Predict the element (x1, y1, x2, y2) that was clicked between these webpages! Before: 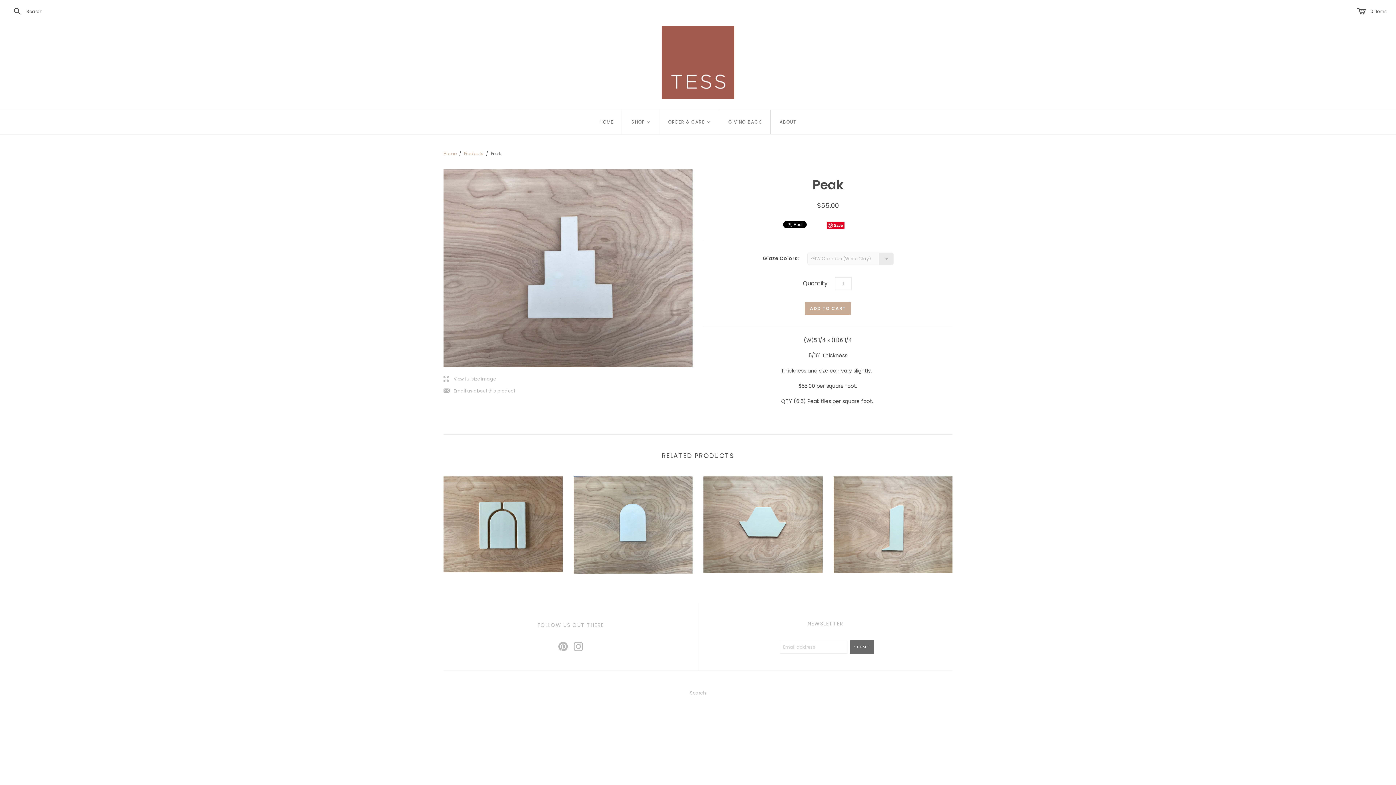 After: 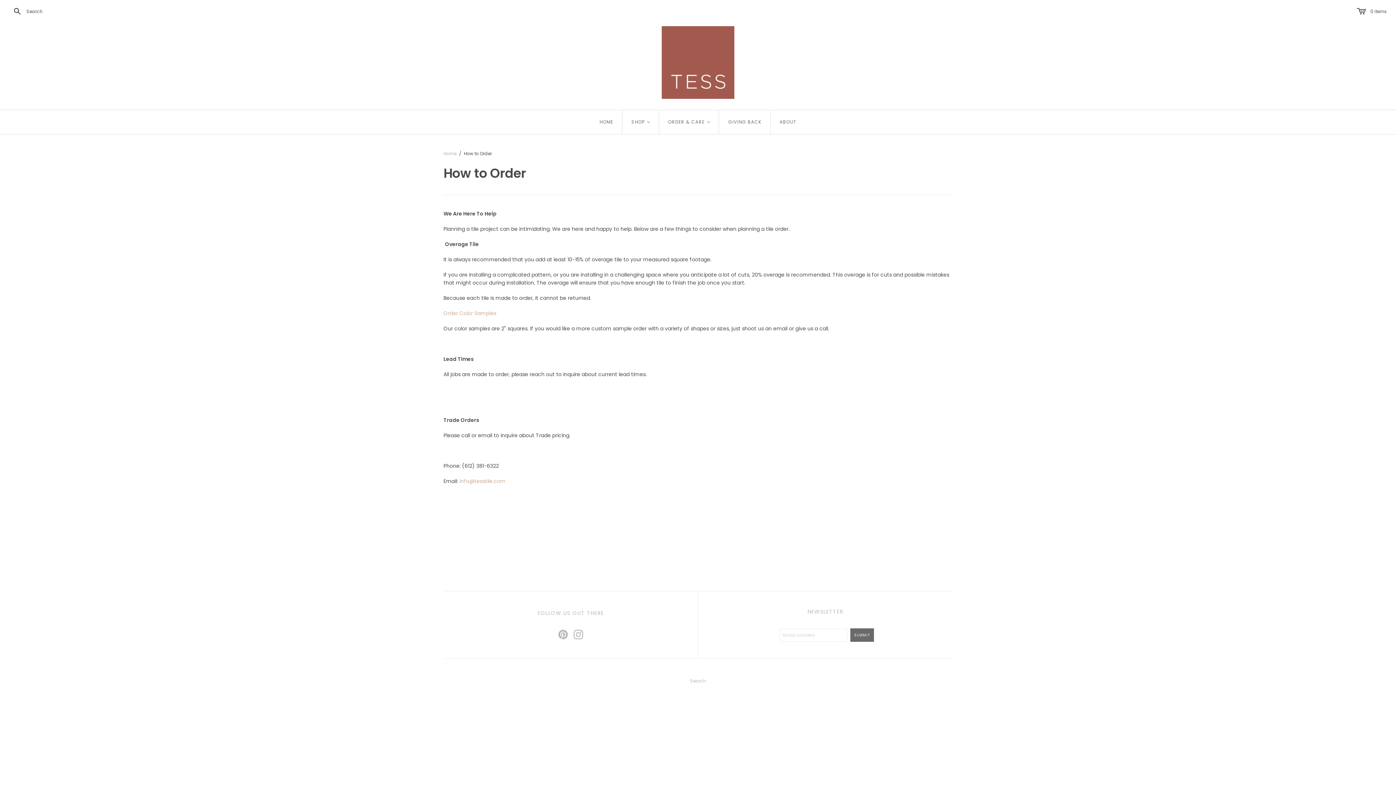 Action: bbox: (659, 110, 719, 134) label: ORDER & CARE
<